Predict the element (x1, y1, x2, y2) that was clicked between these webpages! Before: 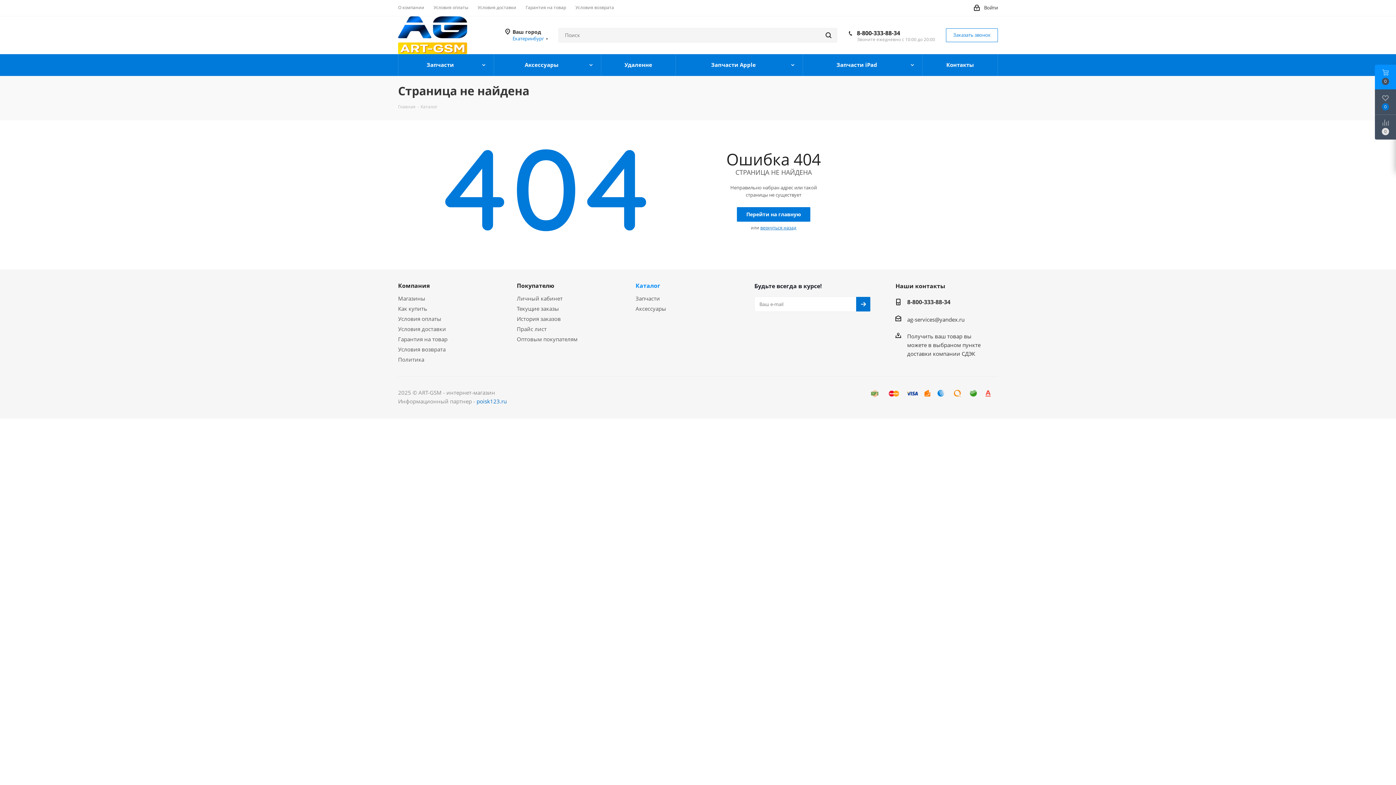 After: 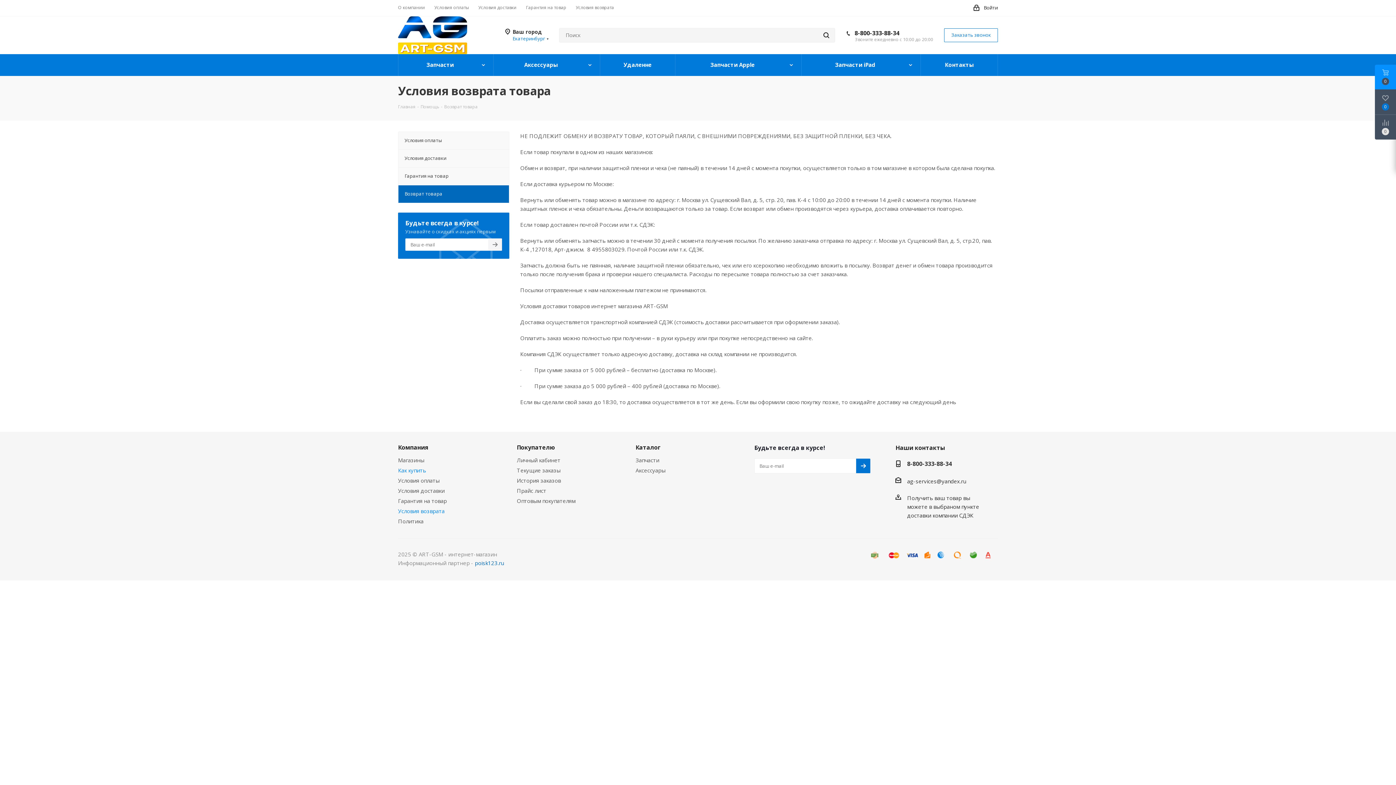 Action: label: Условия возврата bbox: (575, 4, 614, 10)